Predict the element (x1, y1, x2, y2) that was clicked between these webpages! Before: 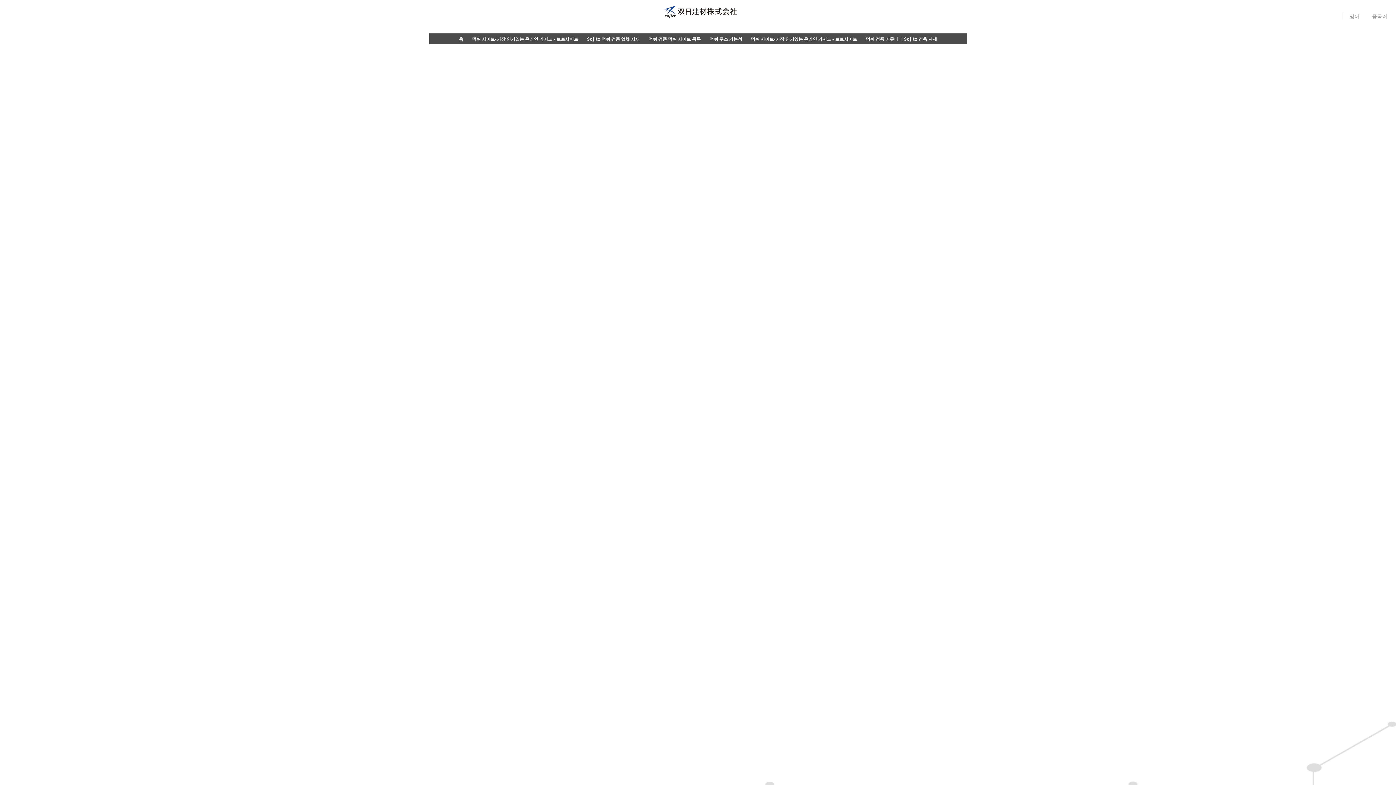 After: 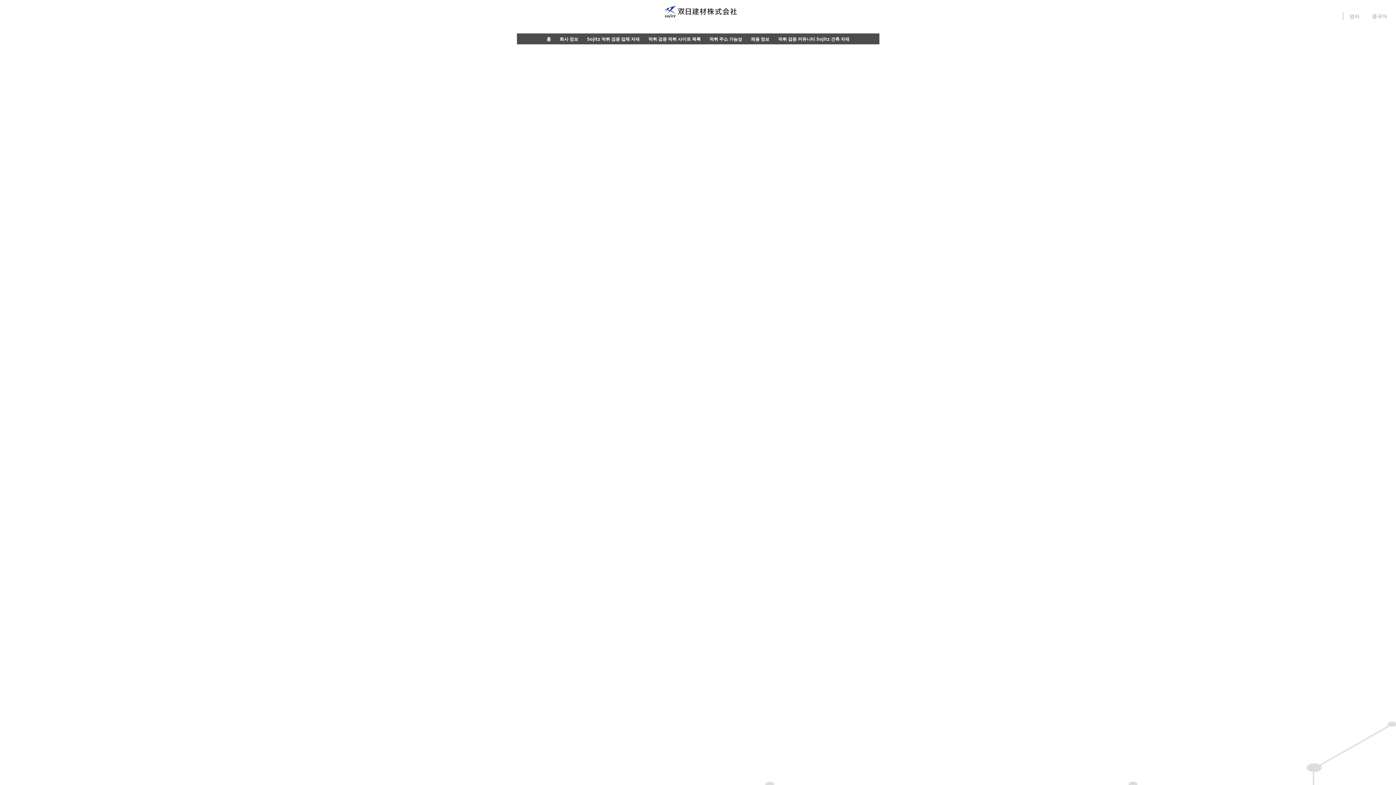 Action: label: 홈 bbox: (454, 33, 467, 44)